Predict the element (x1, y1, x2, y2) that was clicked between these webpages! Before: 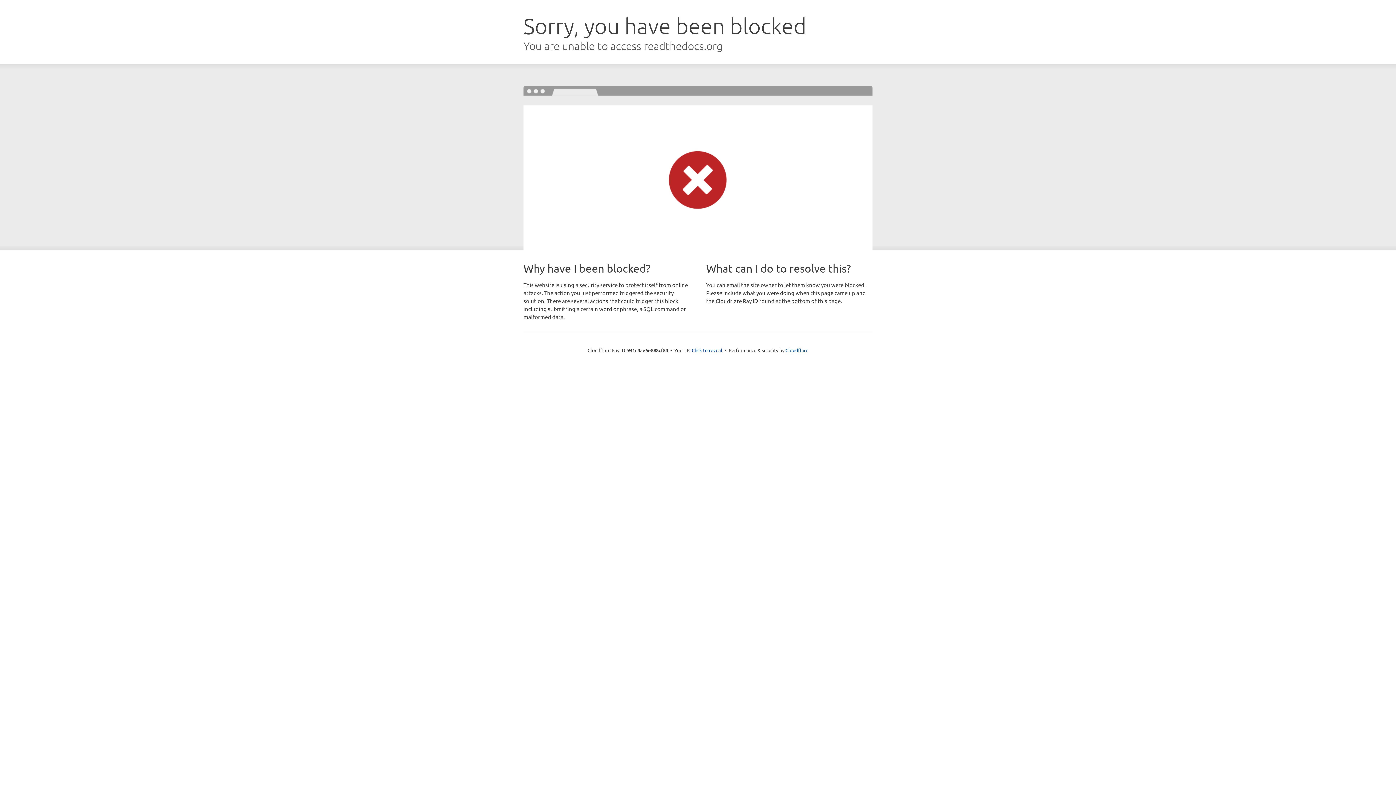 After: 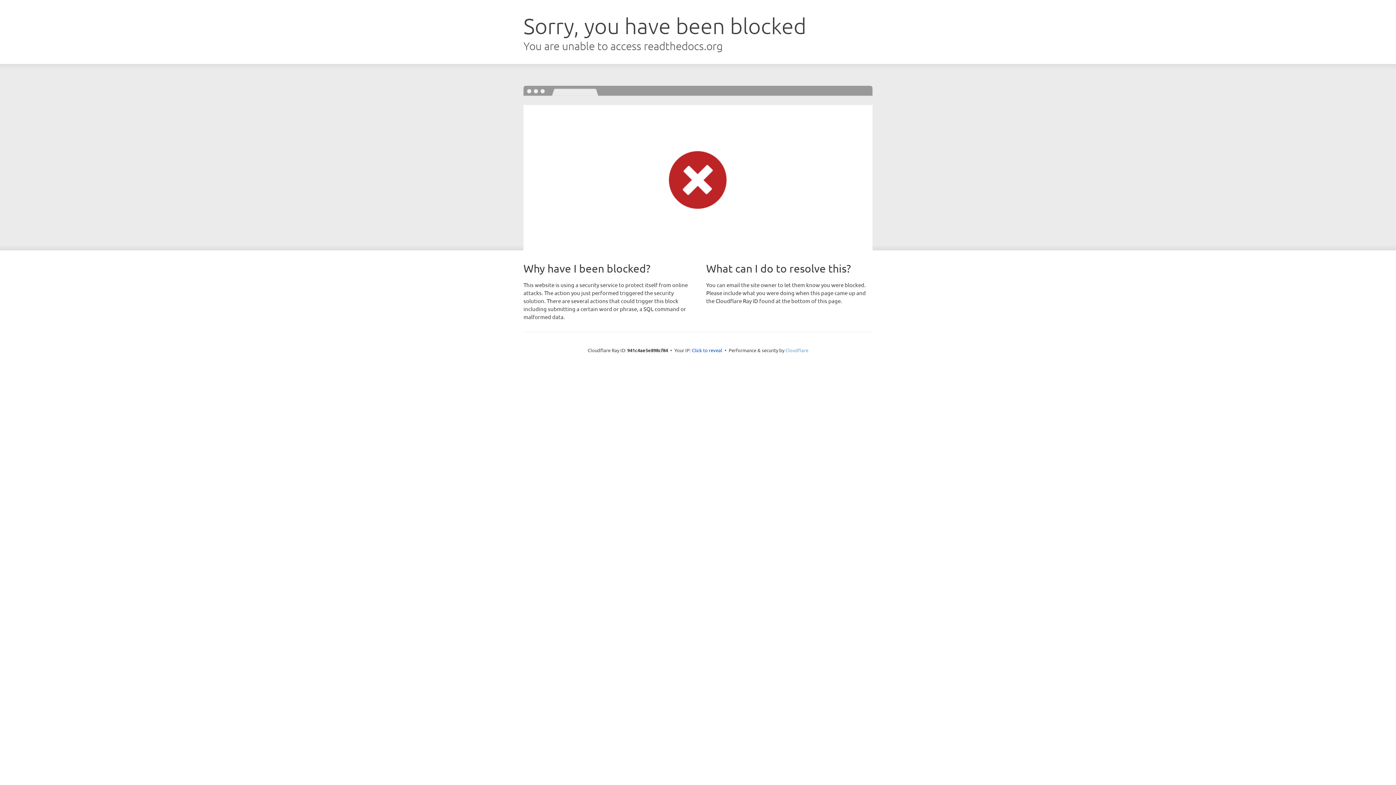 Action: label: Cloudflare bbox: (785, 347, 808, 353)